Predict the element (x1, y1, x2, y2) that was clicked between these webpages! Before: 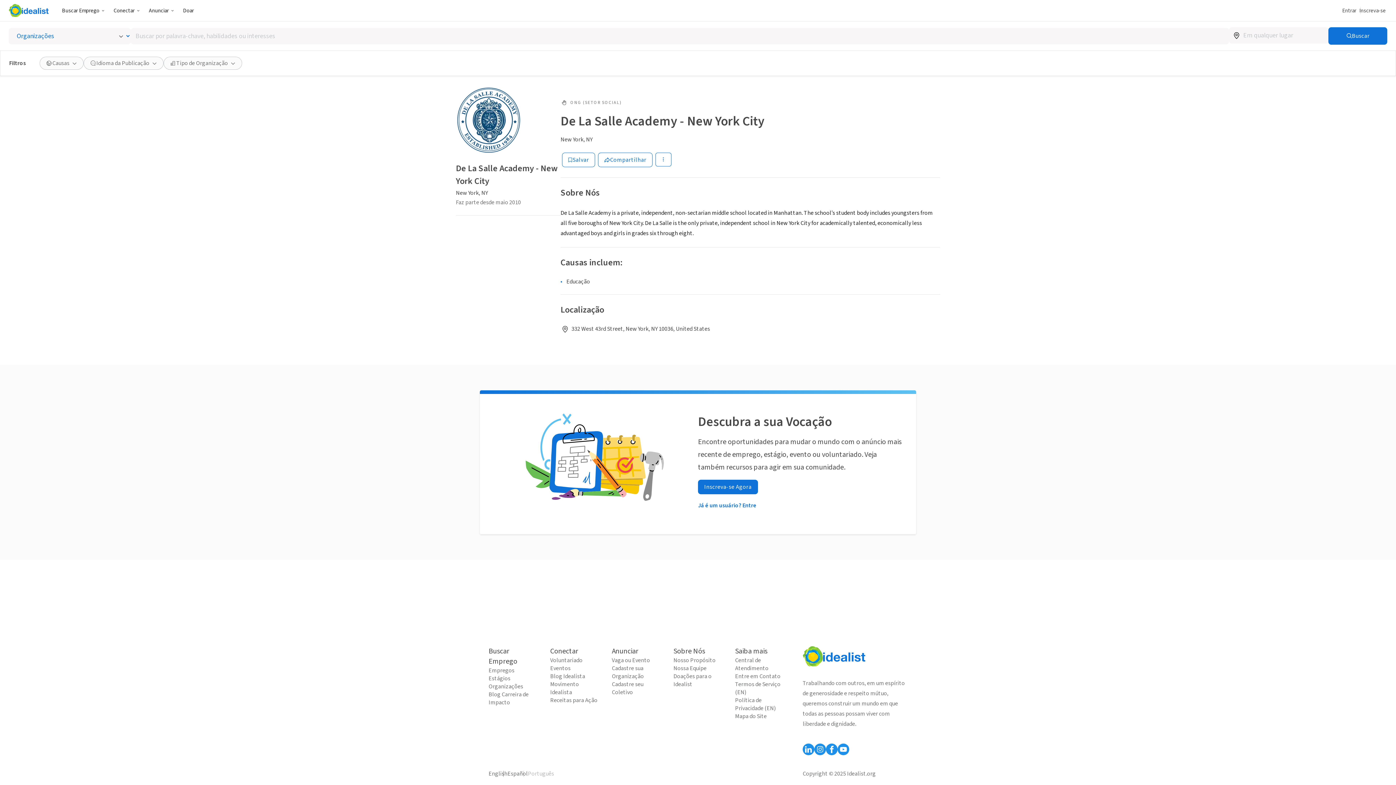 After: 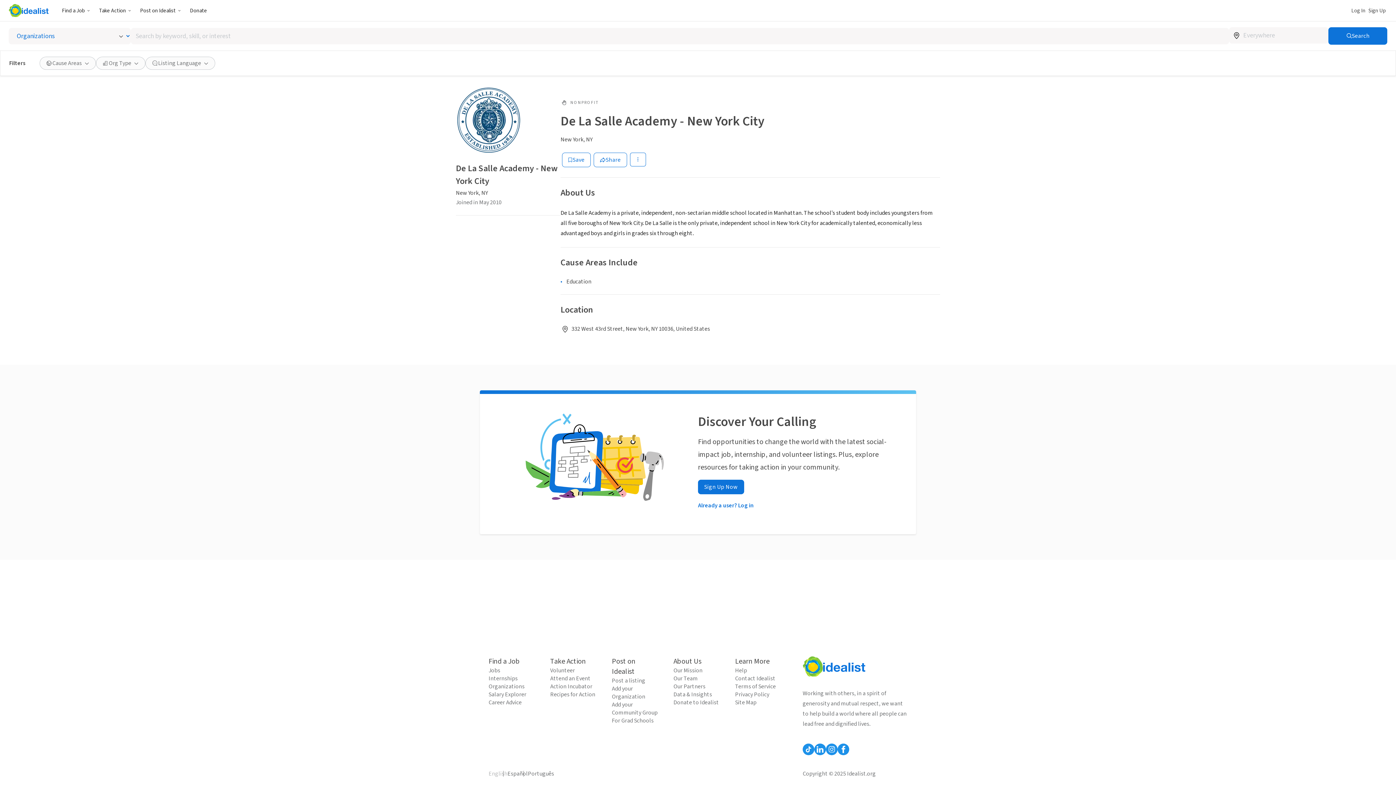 Action: bbox: (488, 770, 507, 778) label: English